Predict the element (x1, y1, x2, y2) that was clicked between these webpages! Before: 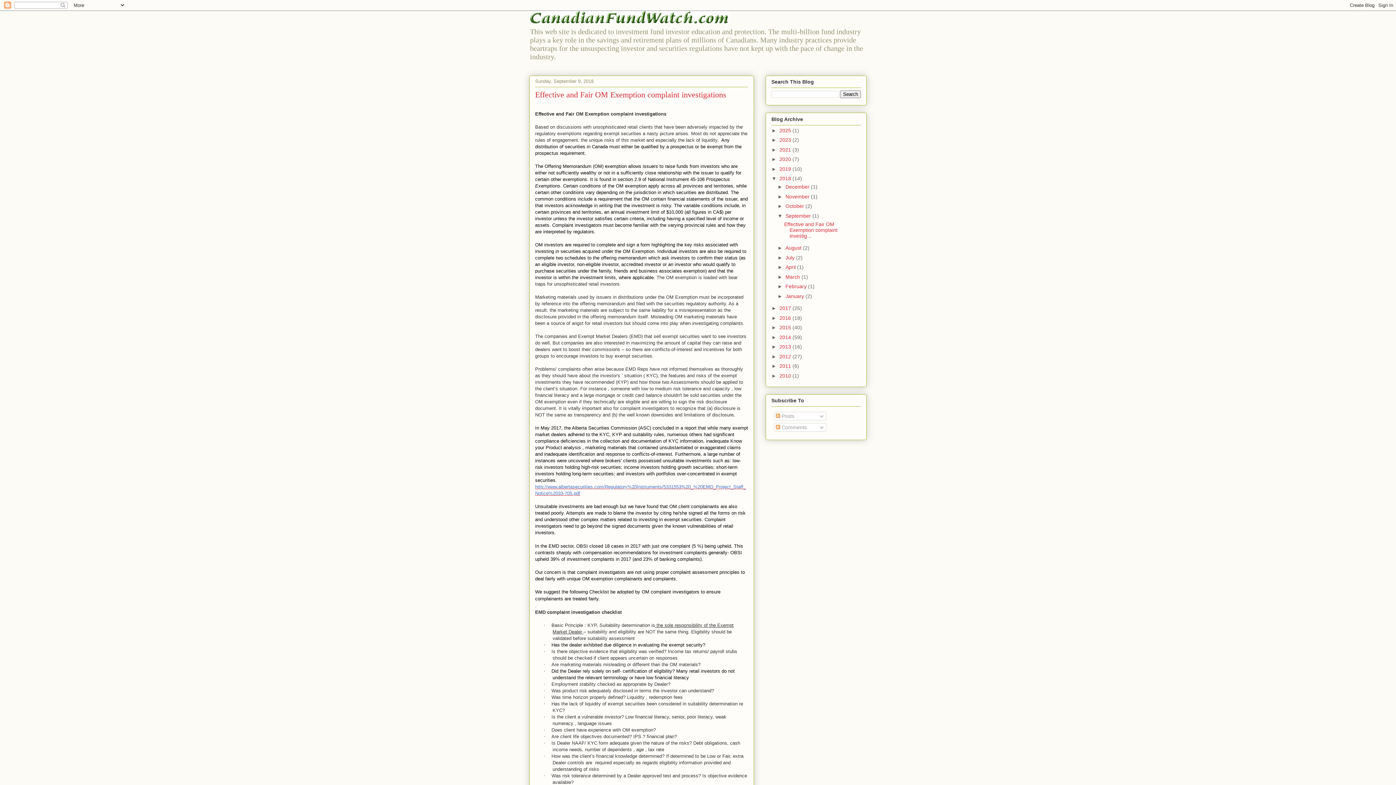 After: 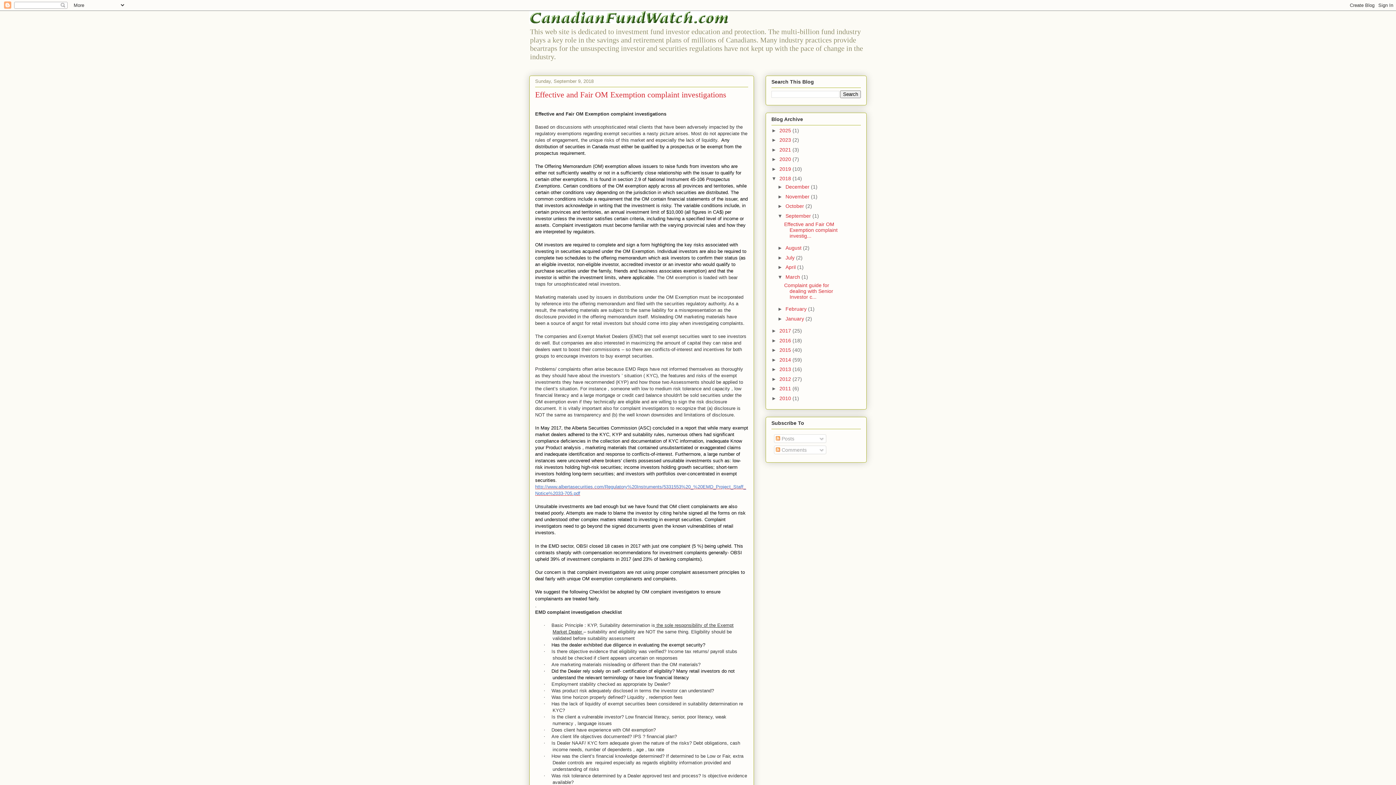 Action: label: ►   bbox: (777, 274, 785, 279)